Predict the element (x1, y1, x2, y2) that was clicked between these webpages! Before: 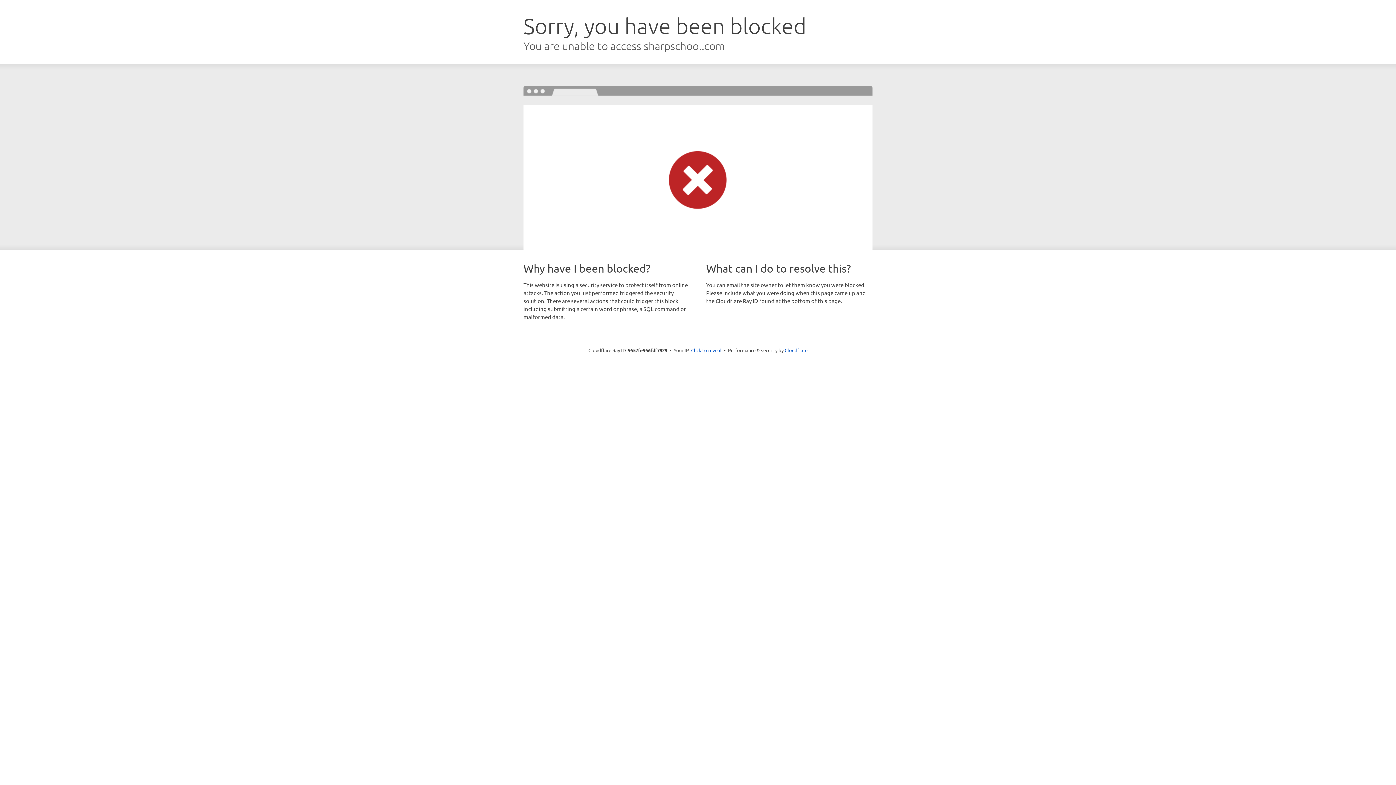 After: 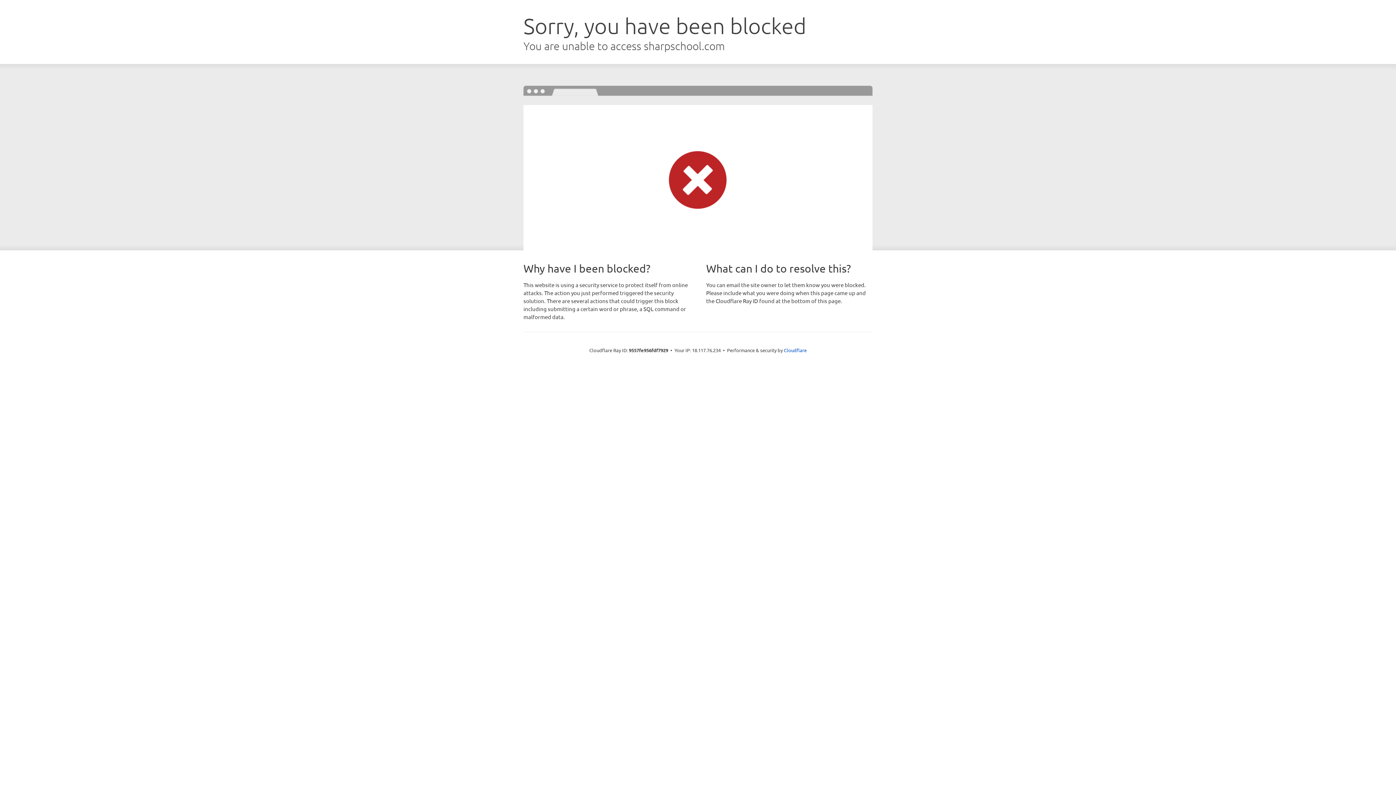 Action: label: Click to reveal bbox: (691, 346, 721, 353)